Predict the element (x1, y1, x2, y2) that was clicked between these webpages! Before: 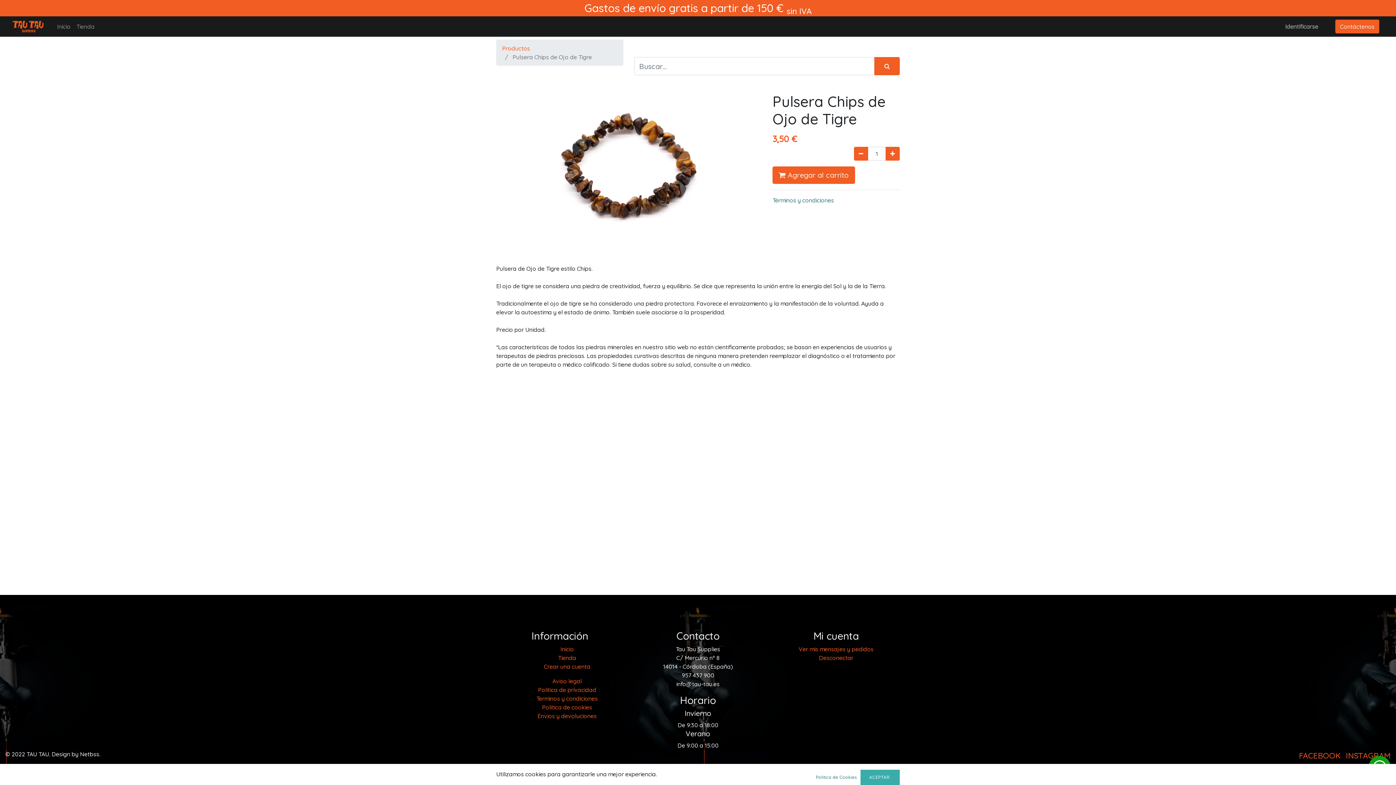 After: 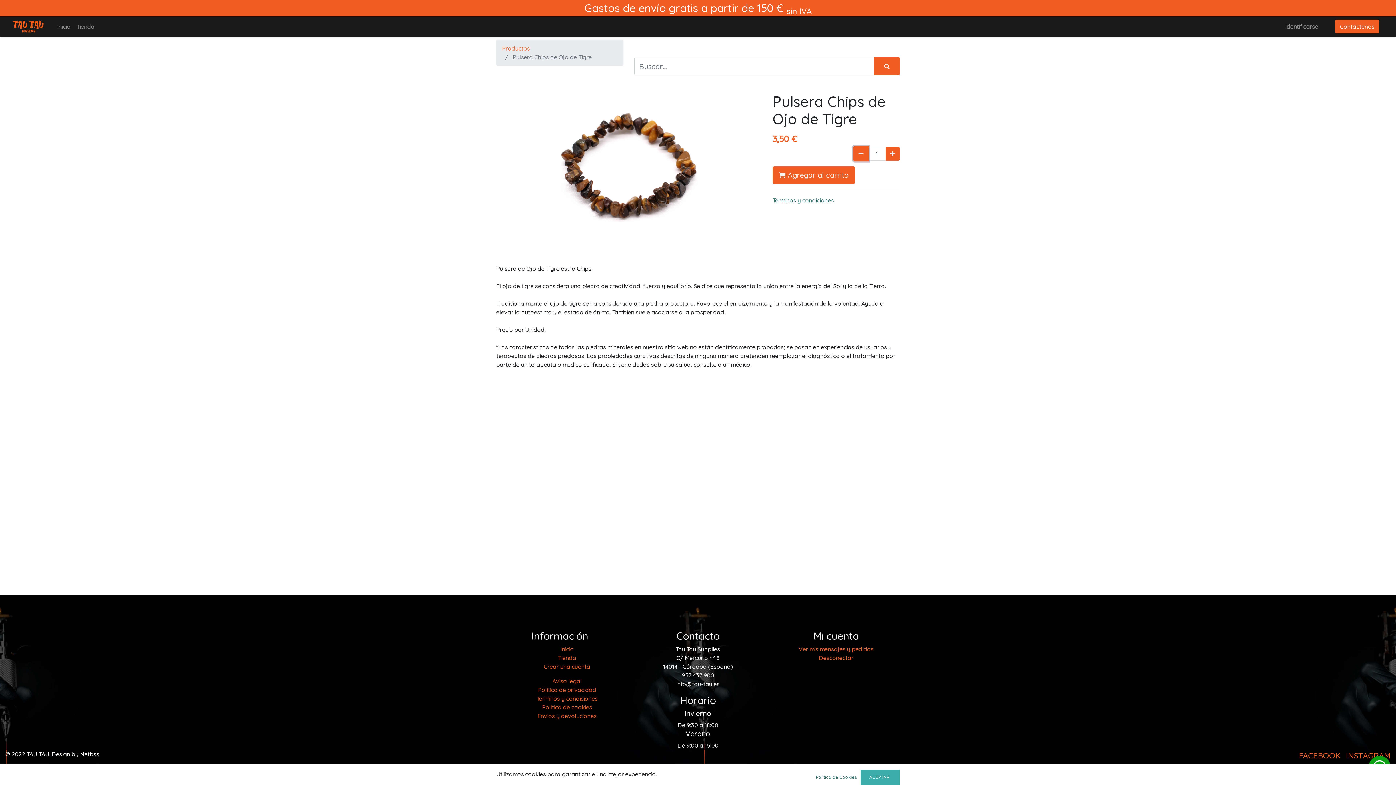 Action: bbox: (854, 146, 868, 160) label: Quitar uno